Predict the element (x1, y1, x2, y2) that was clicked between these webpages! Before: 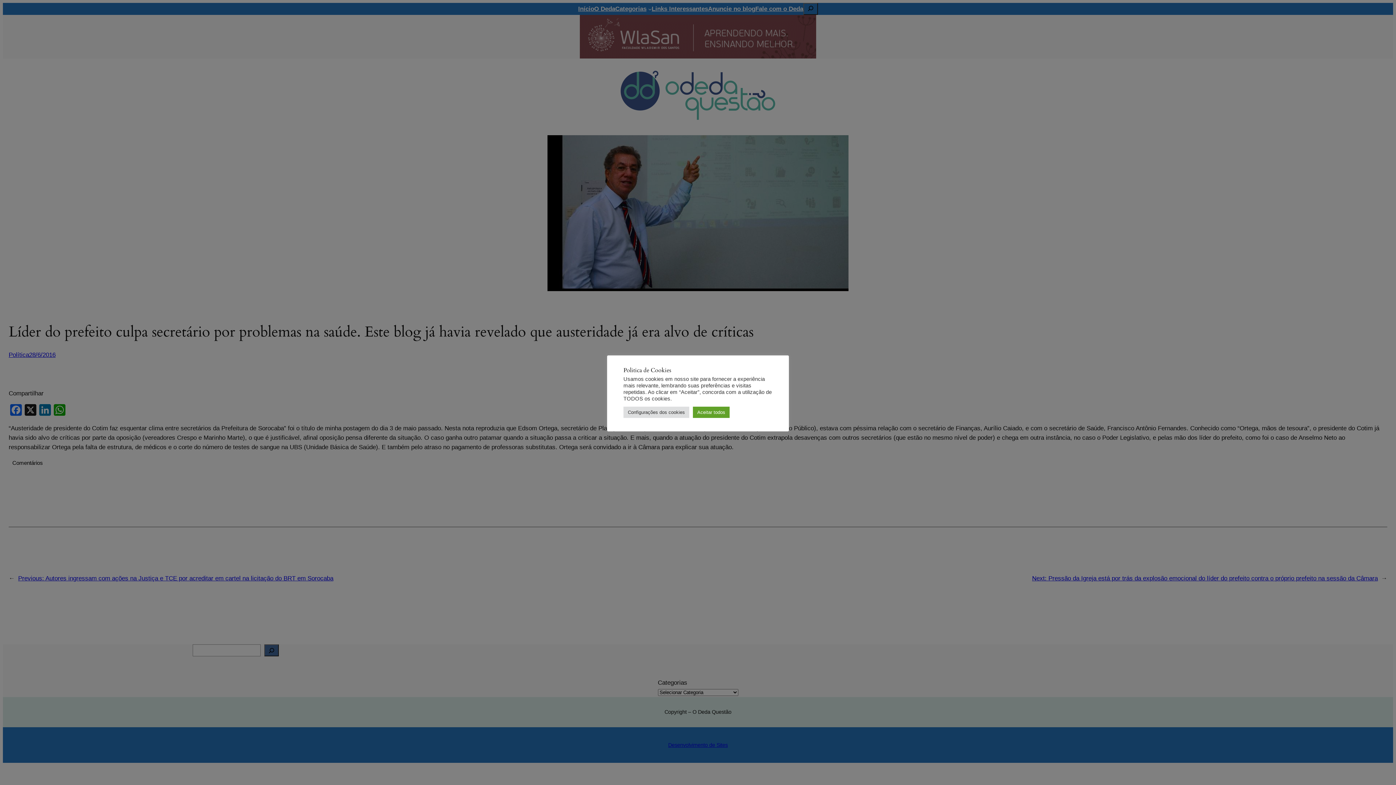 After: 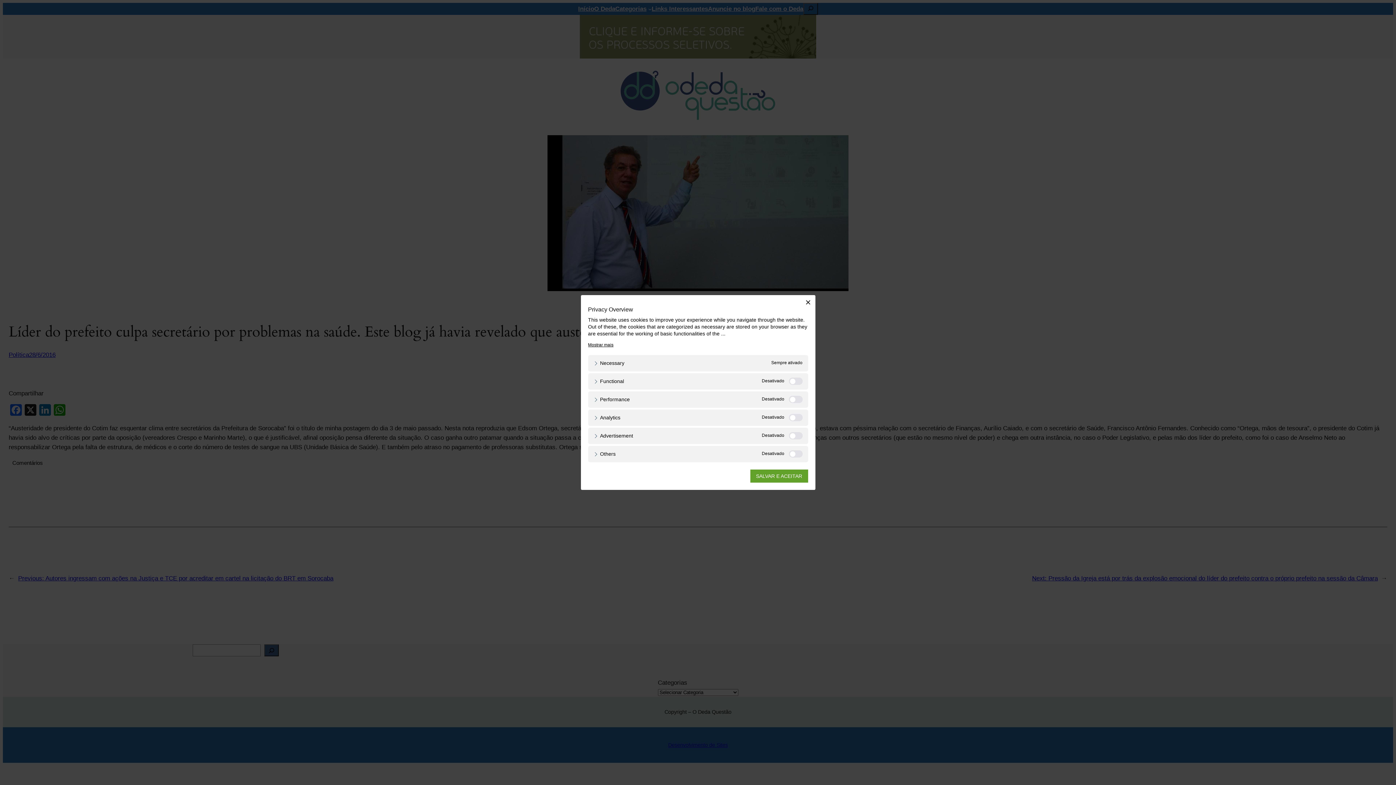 Action: bbox: (623, 406, 689, 418) label: Configurações dos cookies